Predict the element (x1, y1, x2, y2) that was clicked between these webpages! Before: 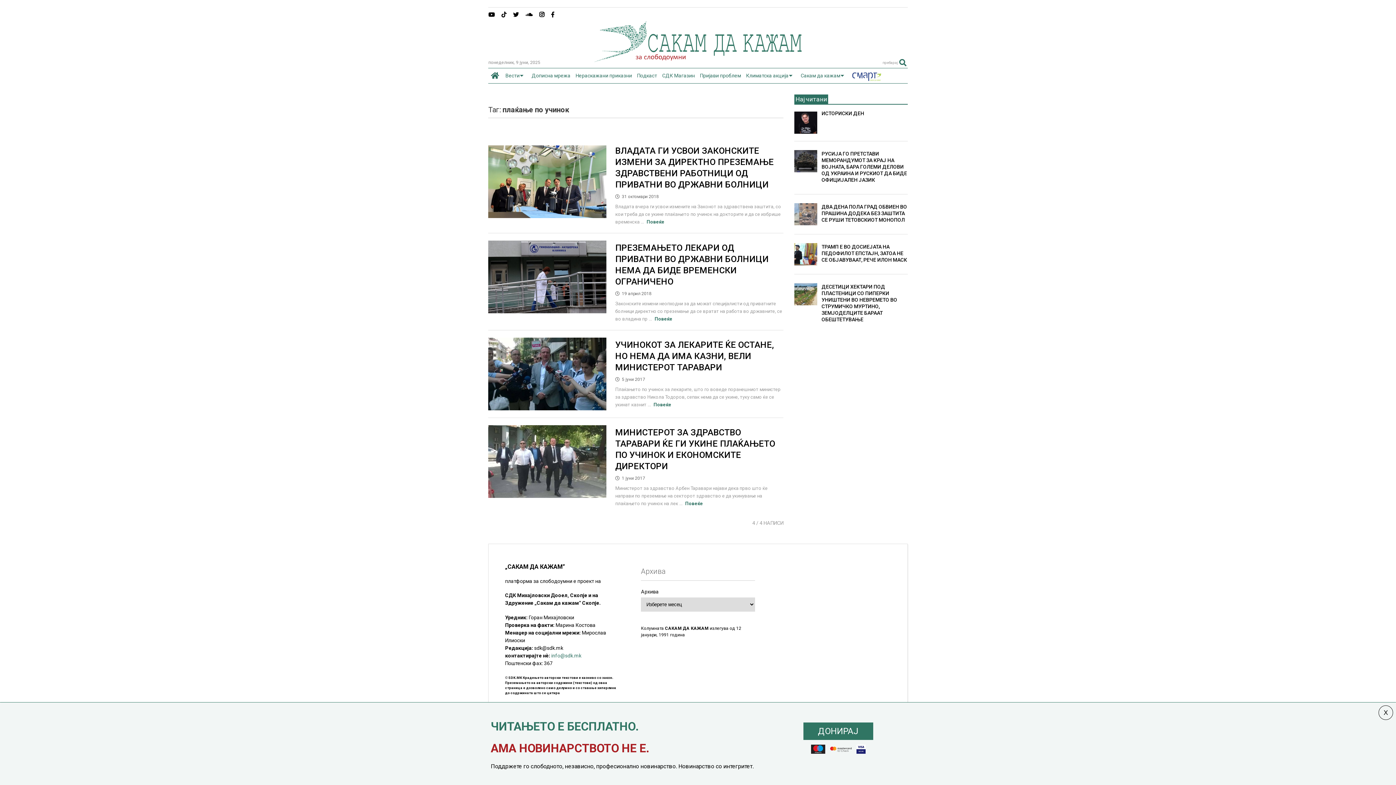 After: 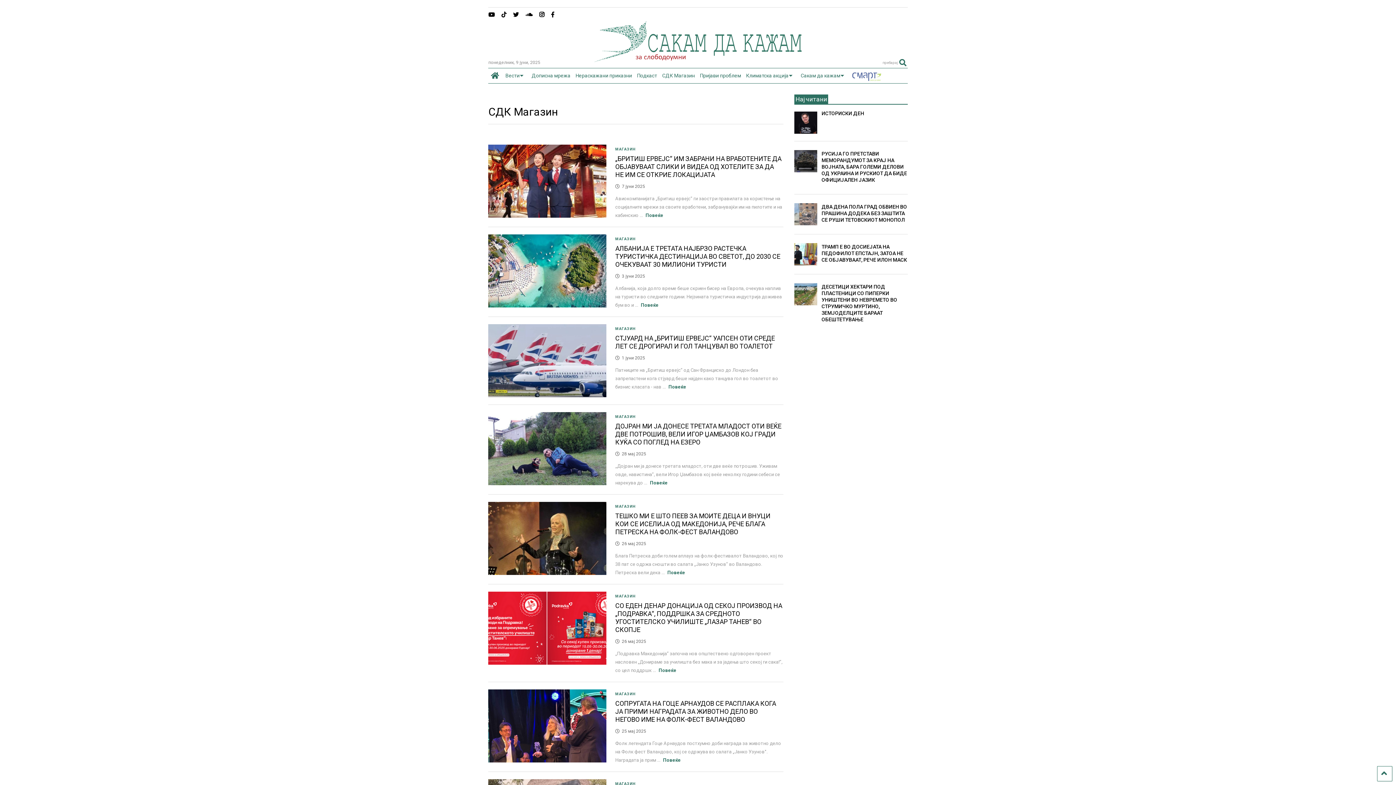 Action: bbox: (659, 68, 697, 82) label: СДК Магазин